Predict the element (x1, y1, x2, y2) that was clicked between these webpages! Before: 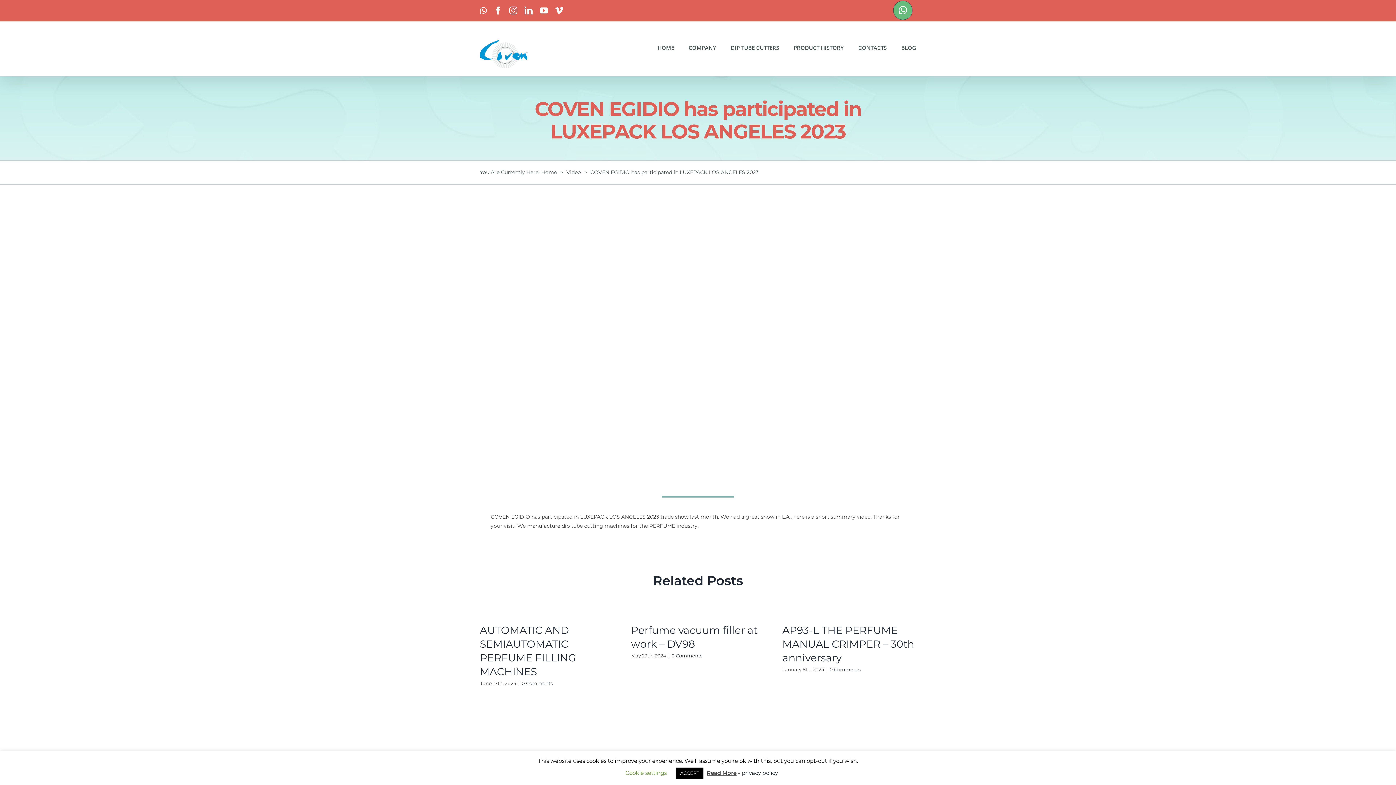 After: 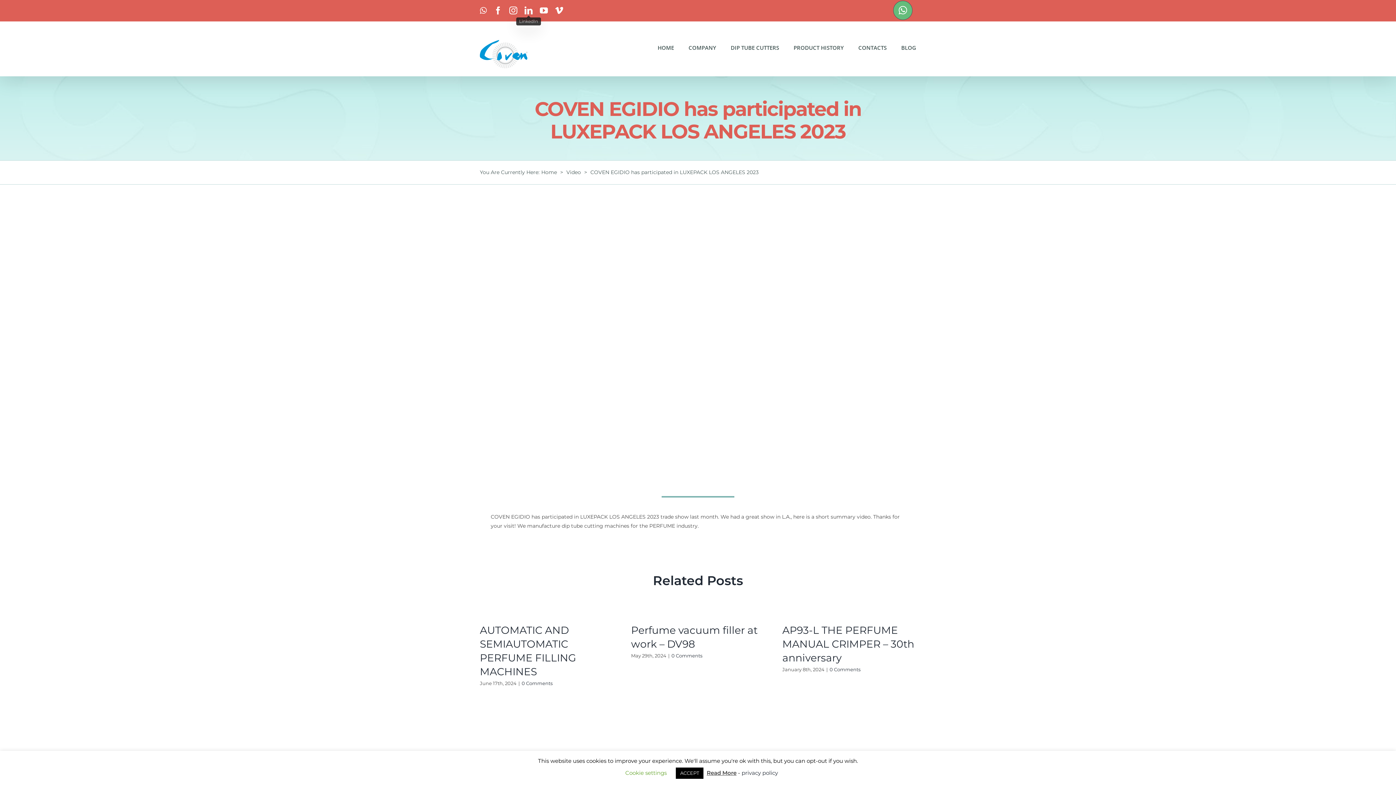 Action: label: LinkedIn bbox: (524, 6, 532, 14)